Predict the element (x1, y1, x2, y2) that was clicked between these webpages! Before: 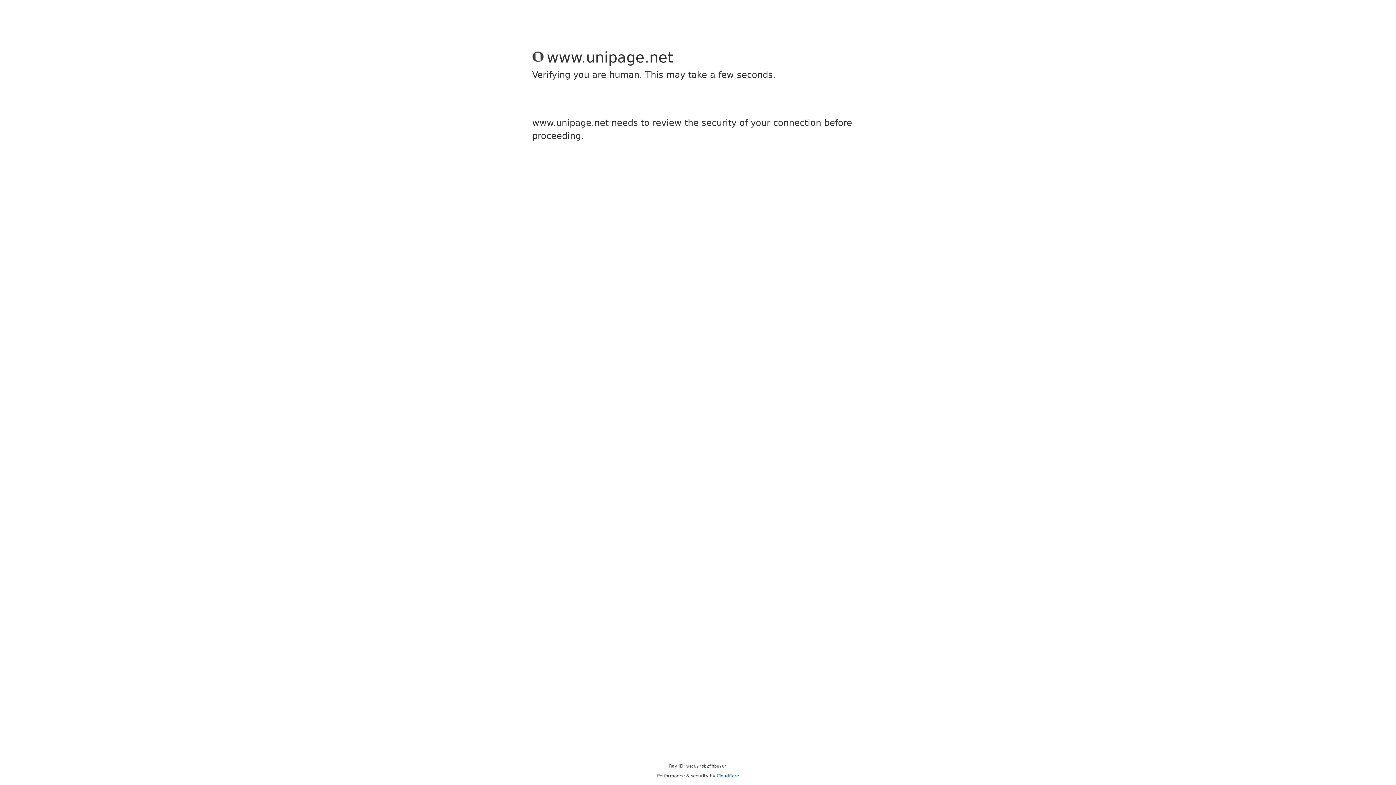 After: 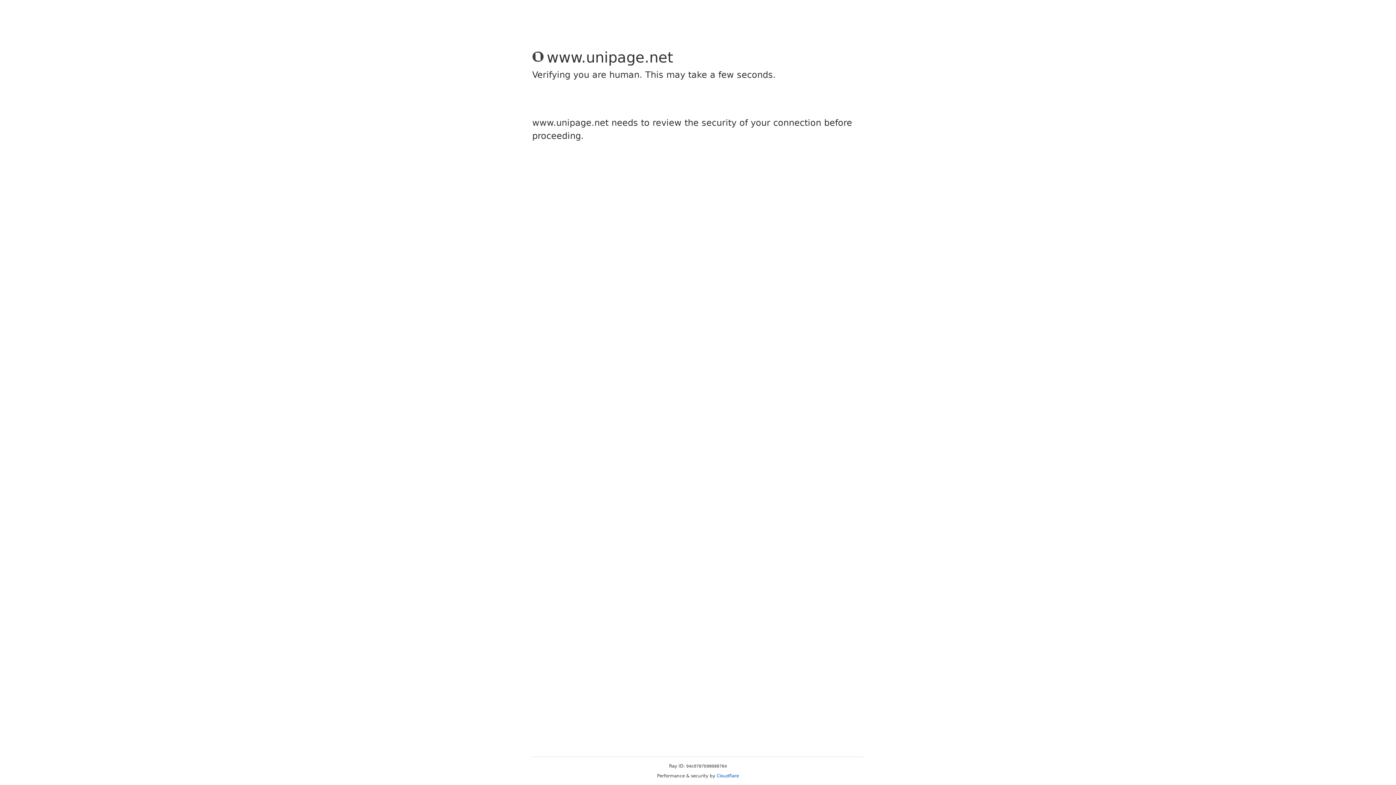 Action: label: Cloudflare bbox: (716, 773, 739, 778)